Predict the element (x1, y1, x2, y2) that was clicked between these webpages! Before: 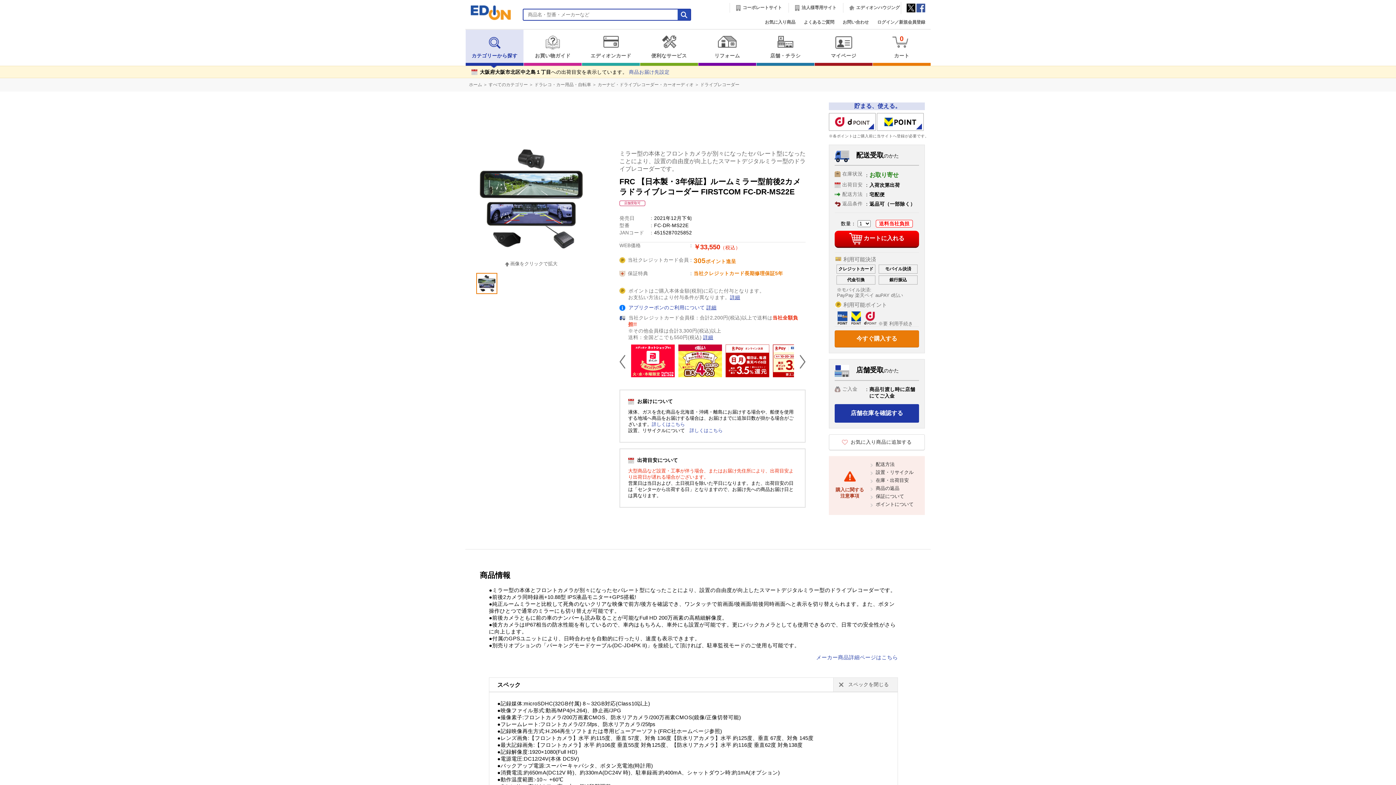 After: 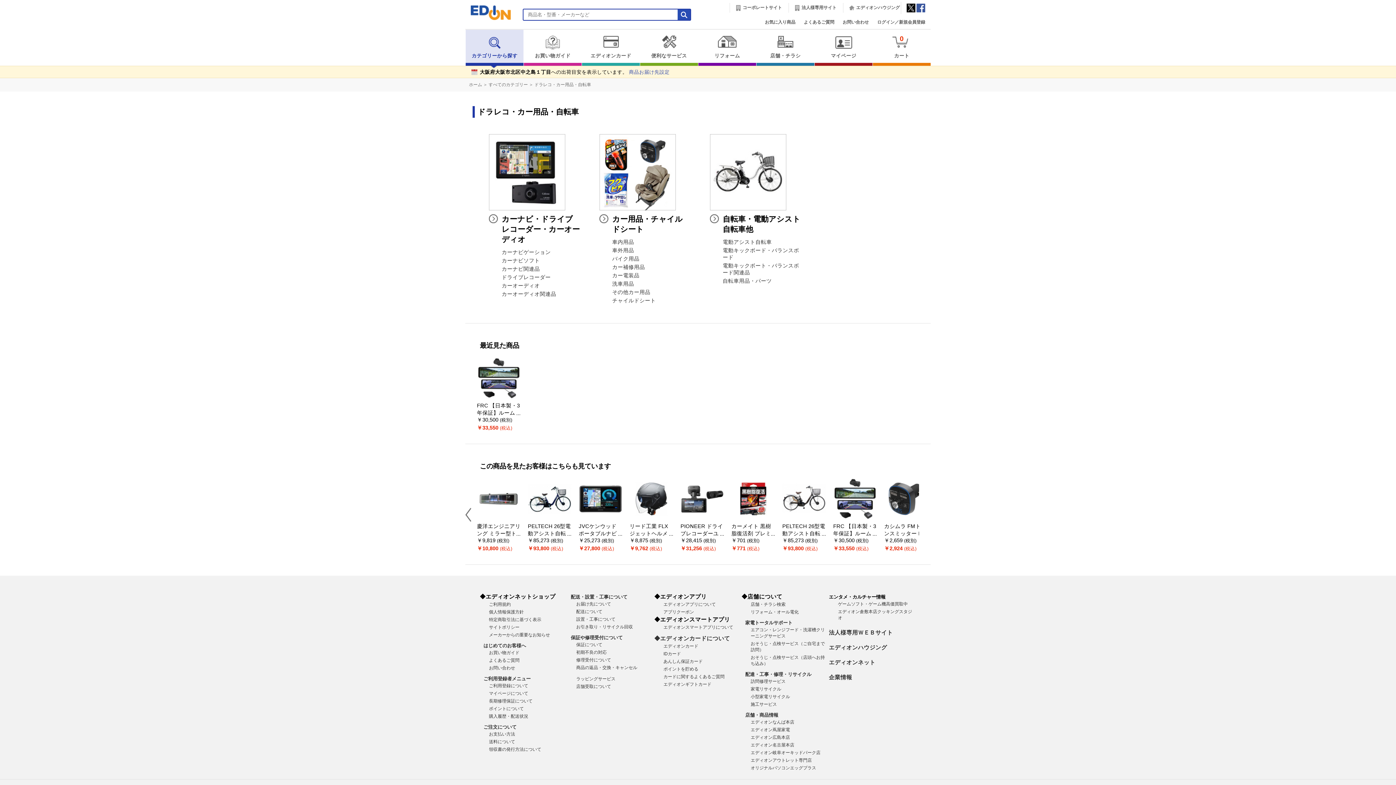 Action: bbox: (534, 82, 591, 87) label: ドラレコ・カー用品・自転車